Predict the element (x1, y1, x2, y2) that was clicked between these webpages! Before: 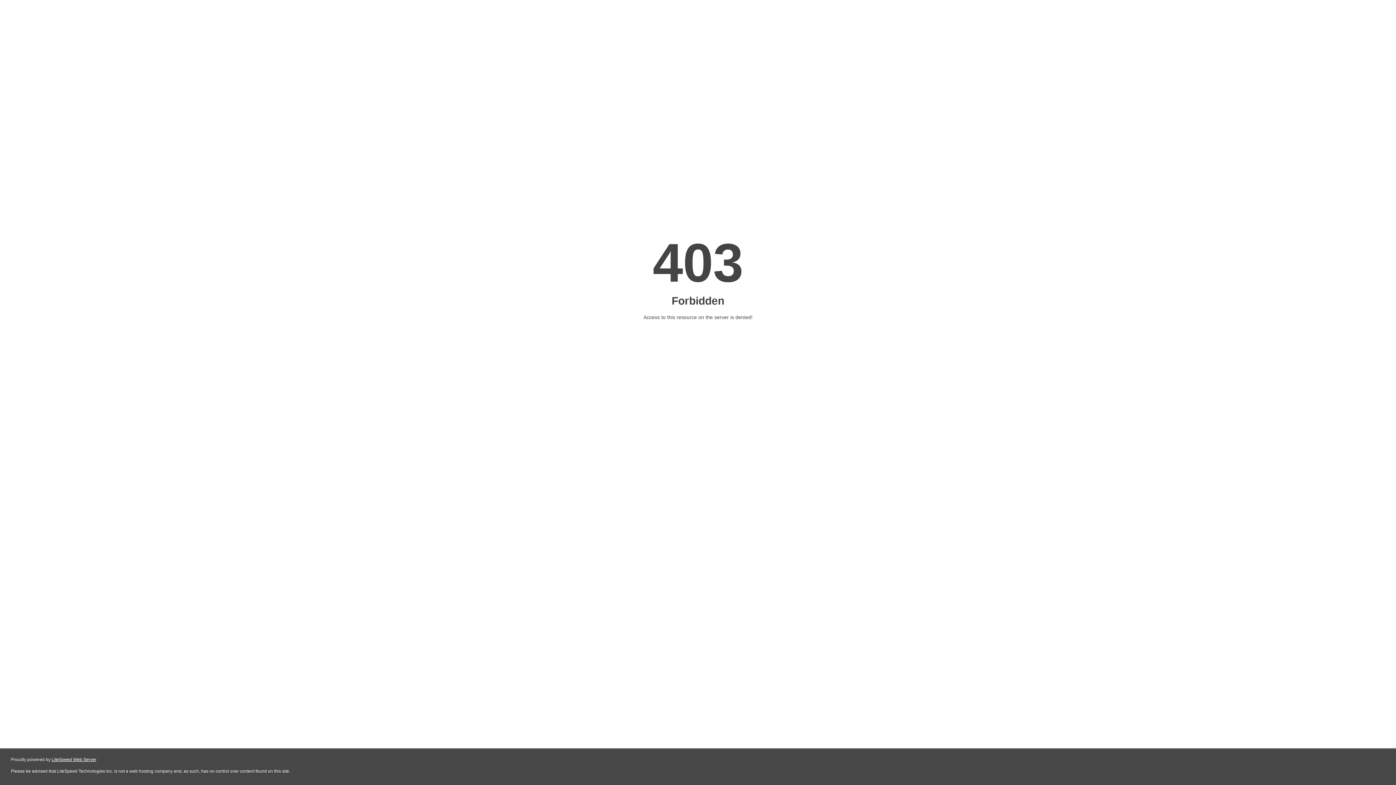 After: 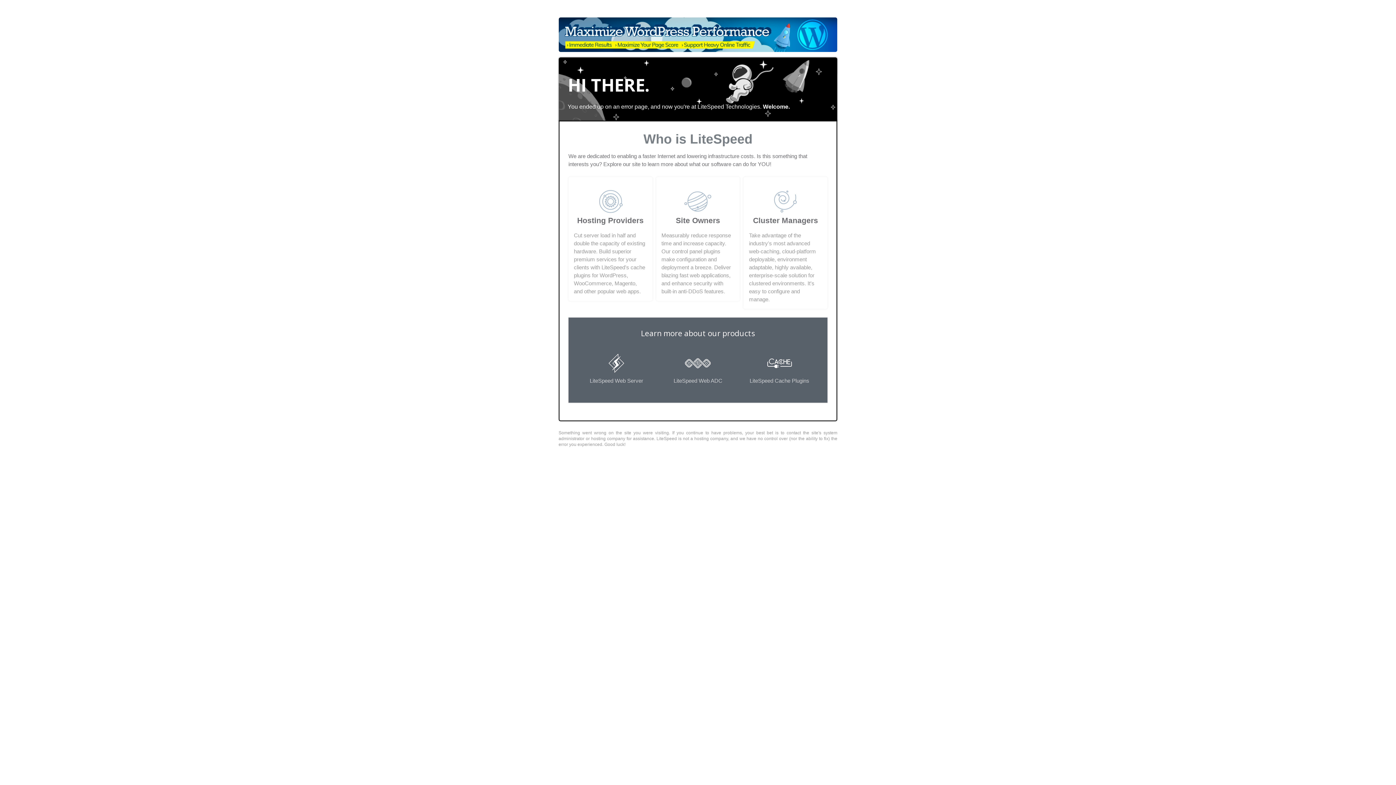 Action: label: LiteSpeed Web Server bbox: (51, 757, 96, 762)